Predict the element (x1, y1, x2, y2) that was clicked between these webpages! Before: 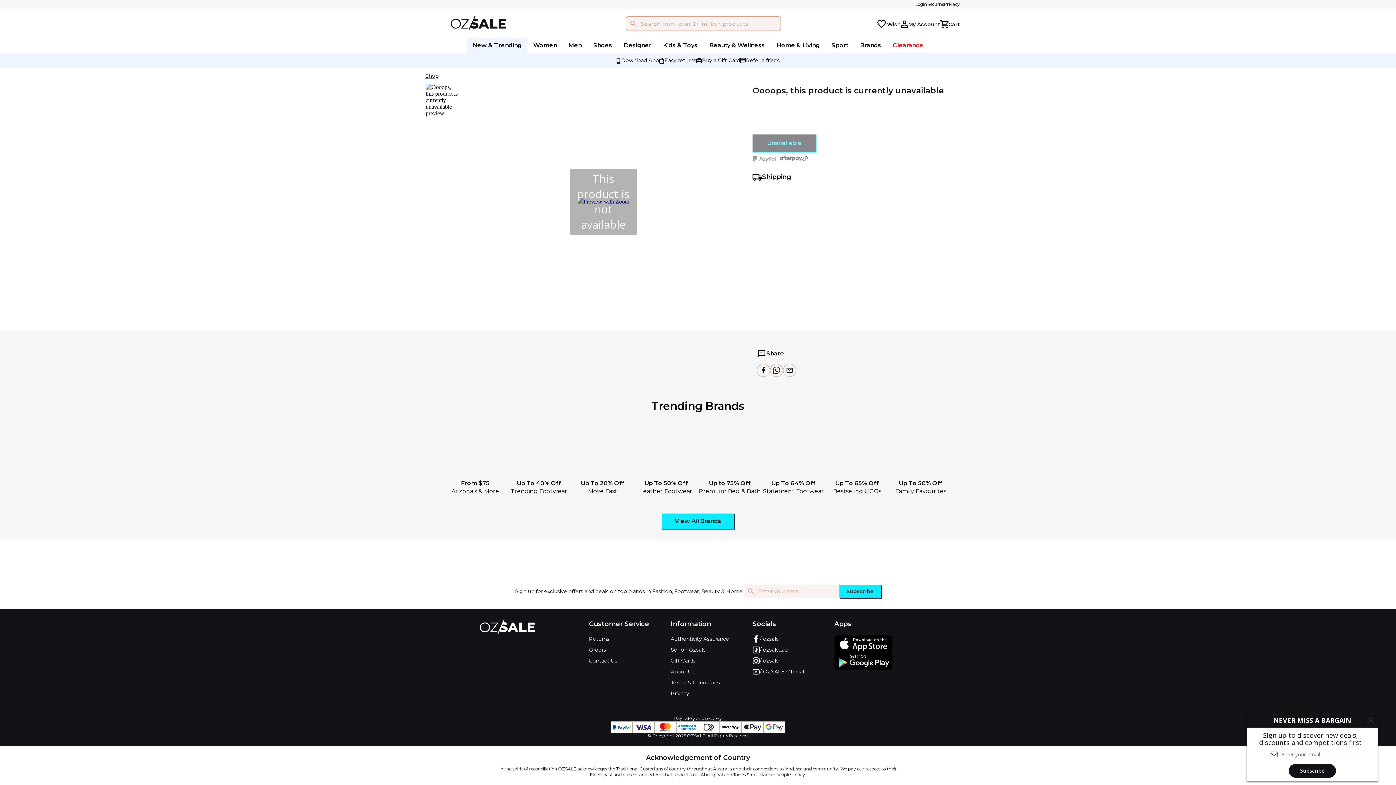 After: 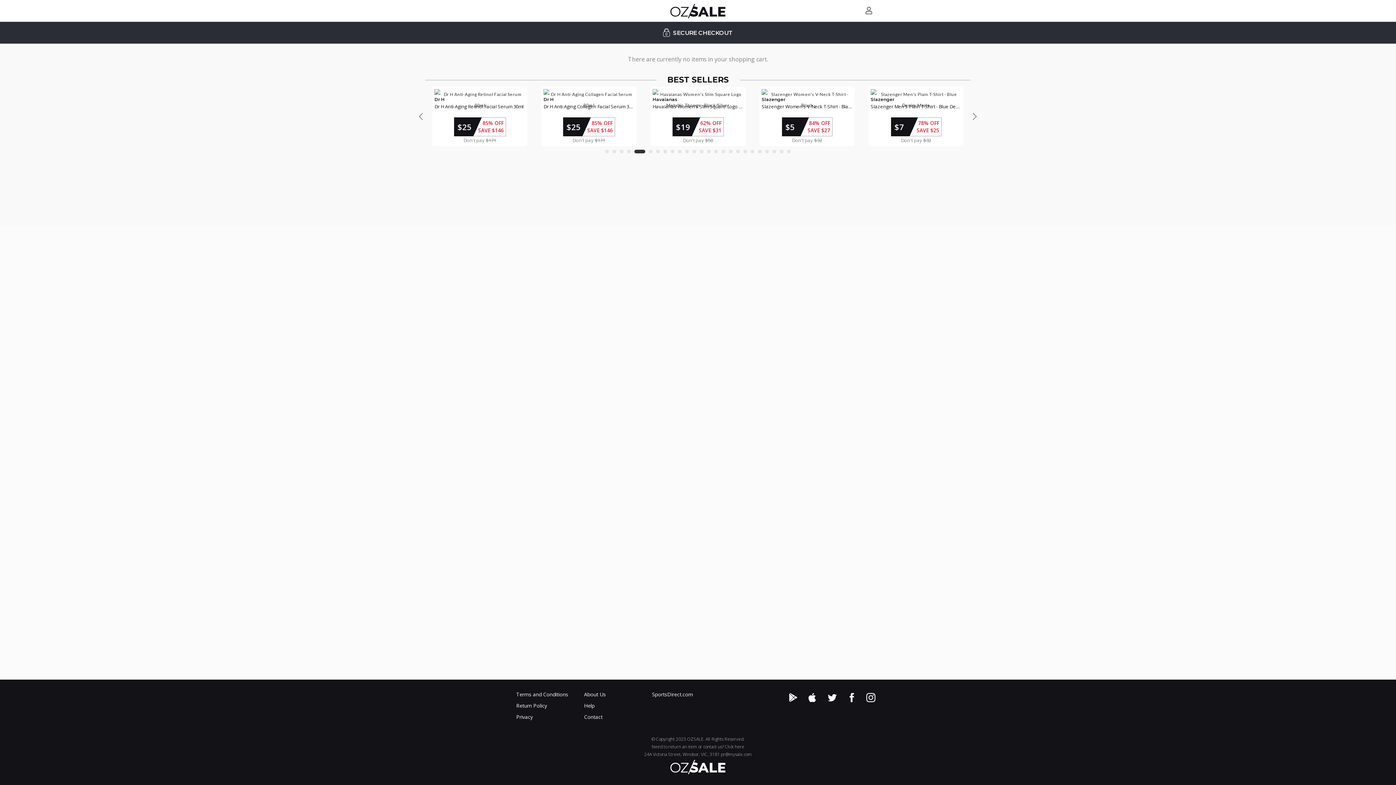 Action: bbox: (940, 20, 960, 28) label: Cart